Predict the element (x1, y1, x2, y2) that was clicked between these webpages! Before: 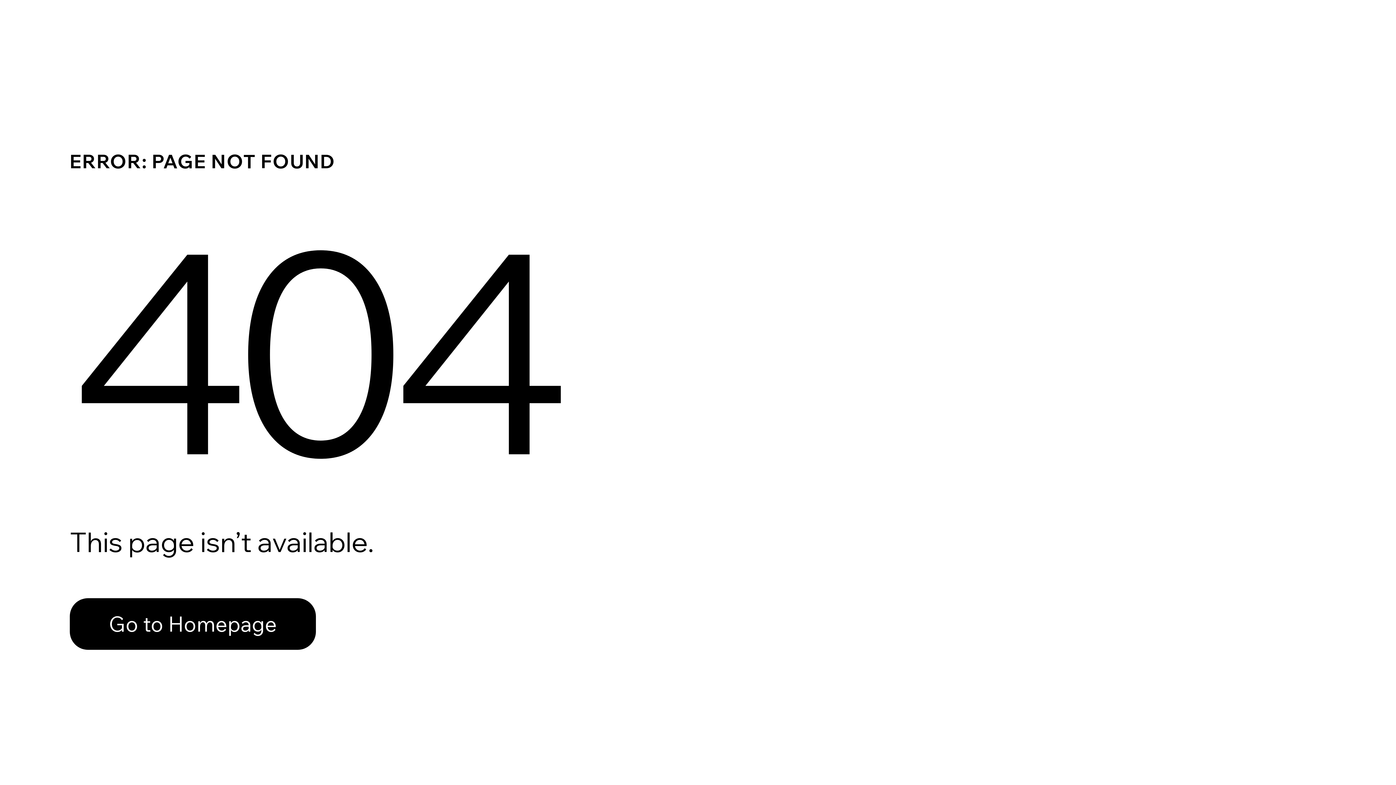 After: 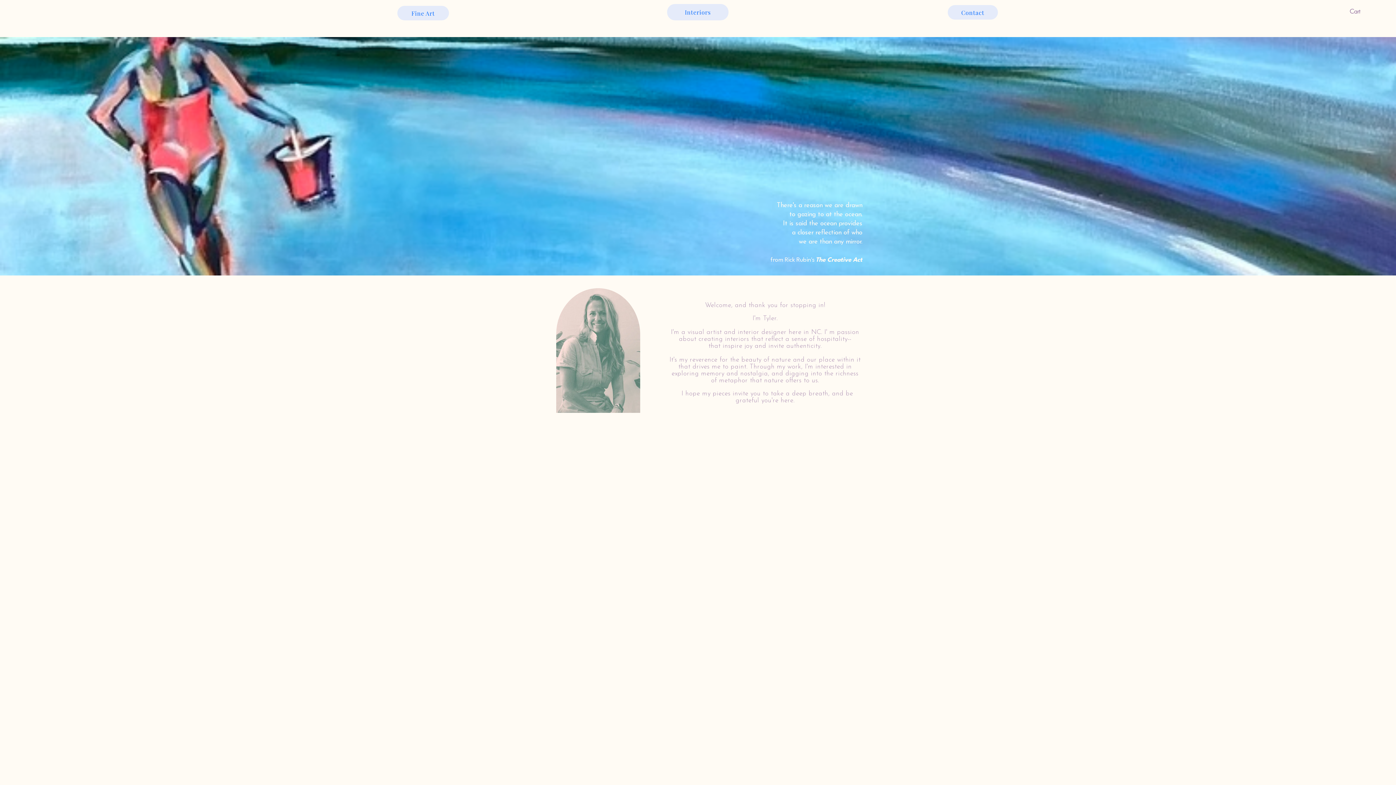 Action: bbox: (69, 598, 316, 650) label: Go to Homepage